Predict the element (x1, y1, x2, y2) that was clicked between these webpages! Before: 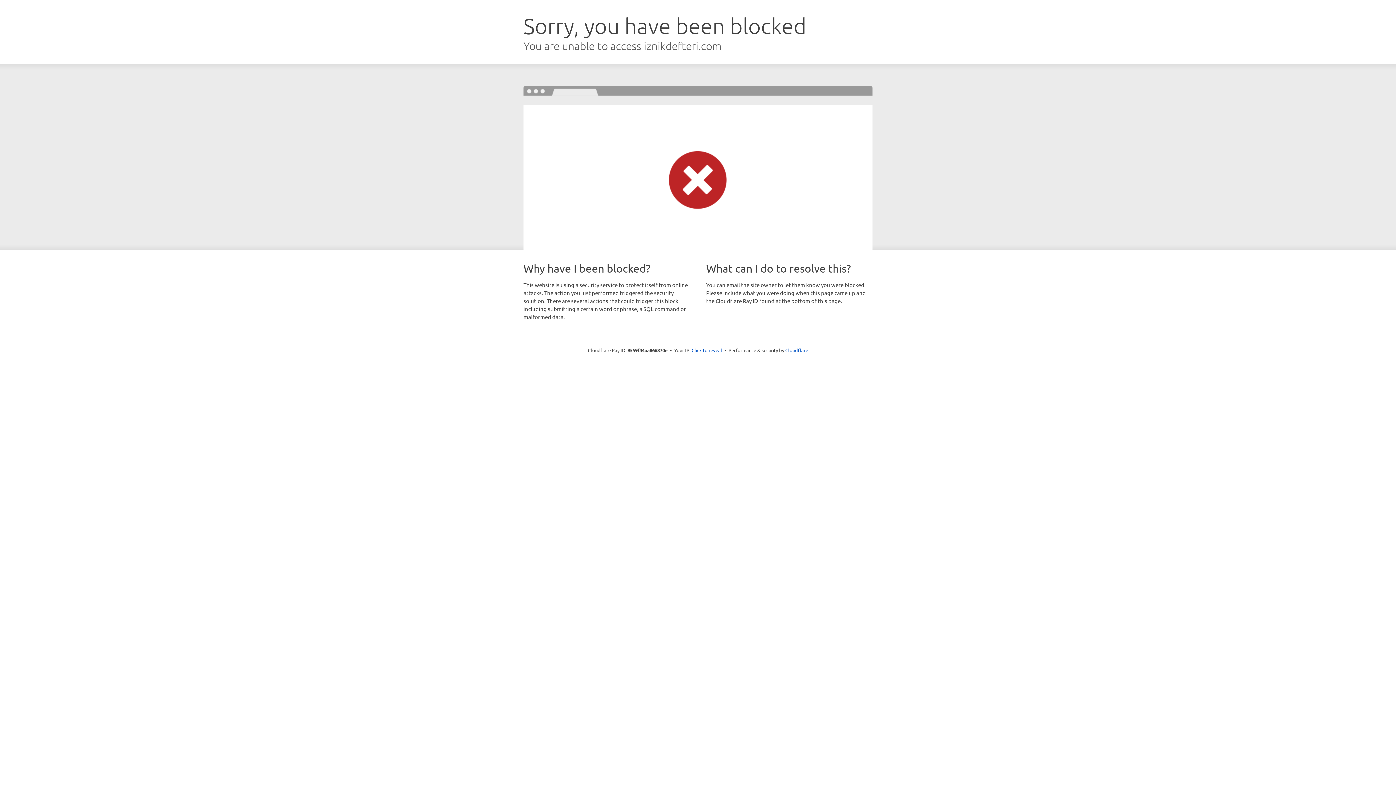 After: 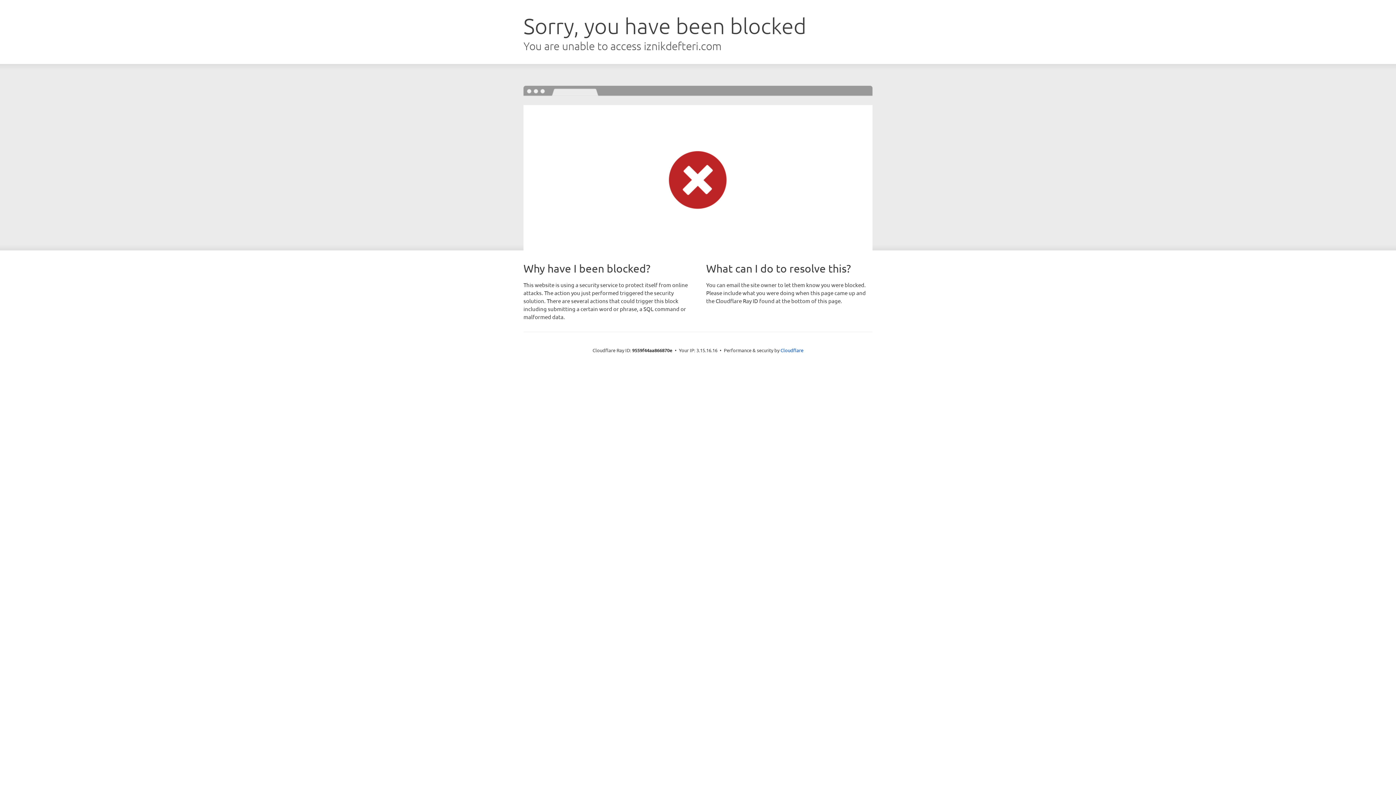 Action: label: Click to reveal bbox: (691, 346, 722, 353)